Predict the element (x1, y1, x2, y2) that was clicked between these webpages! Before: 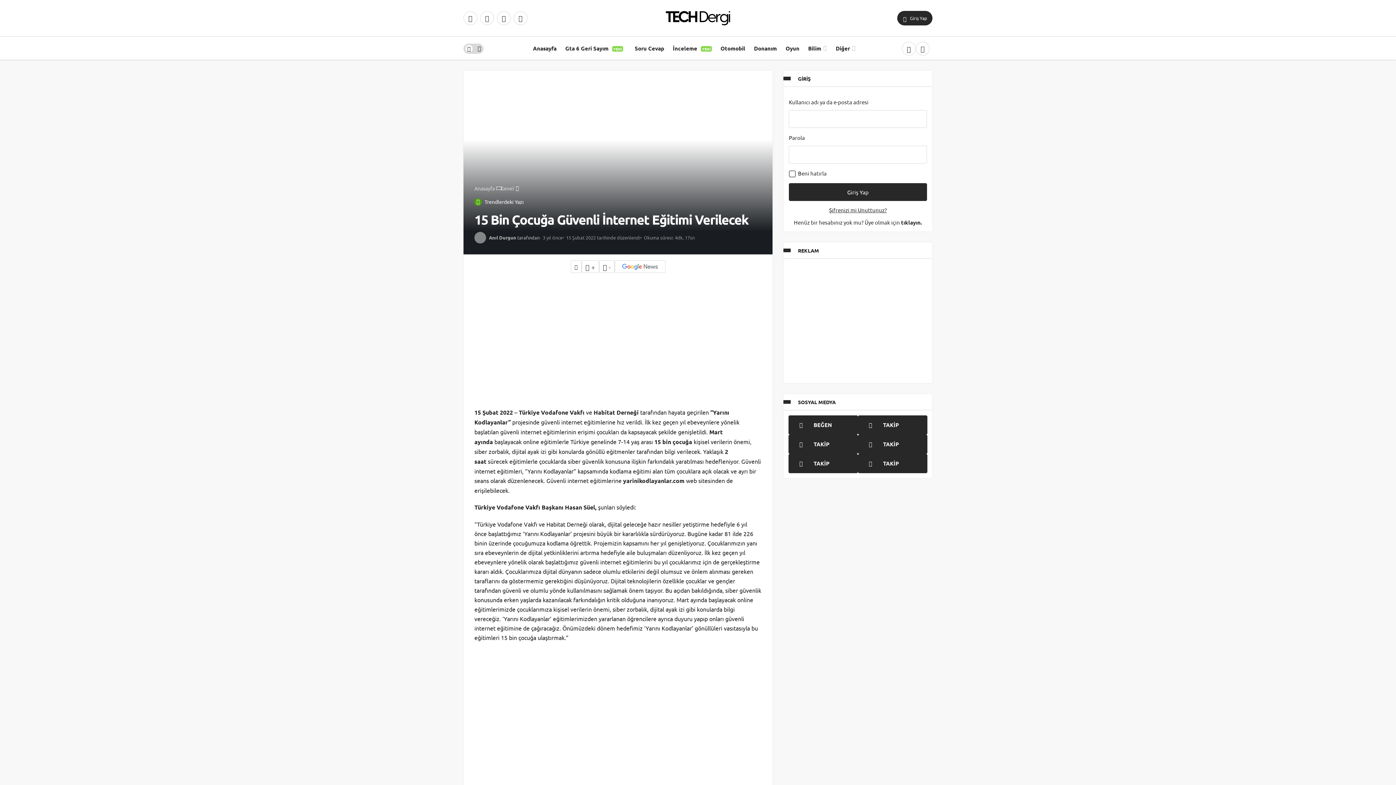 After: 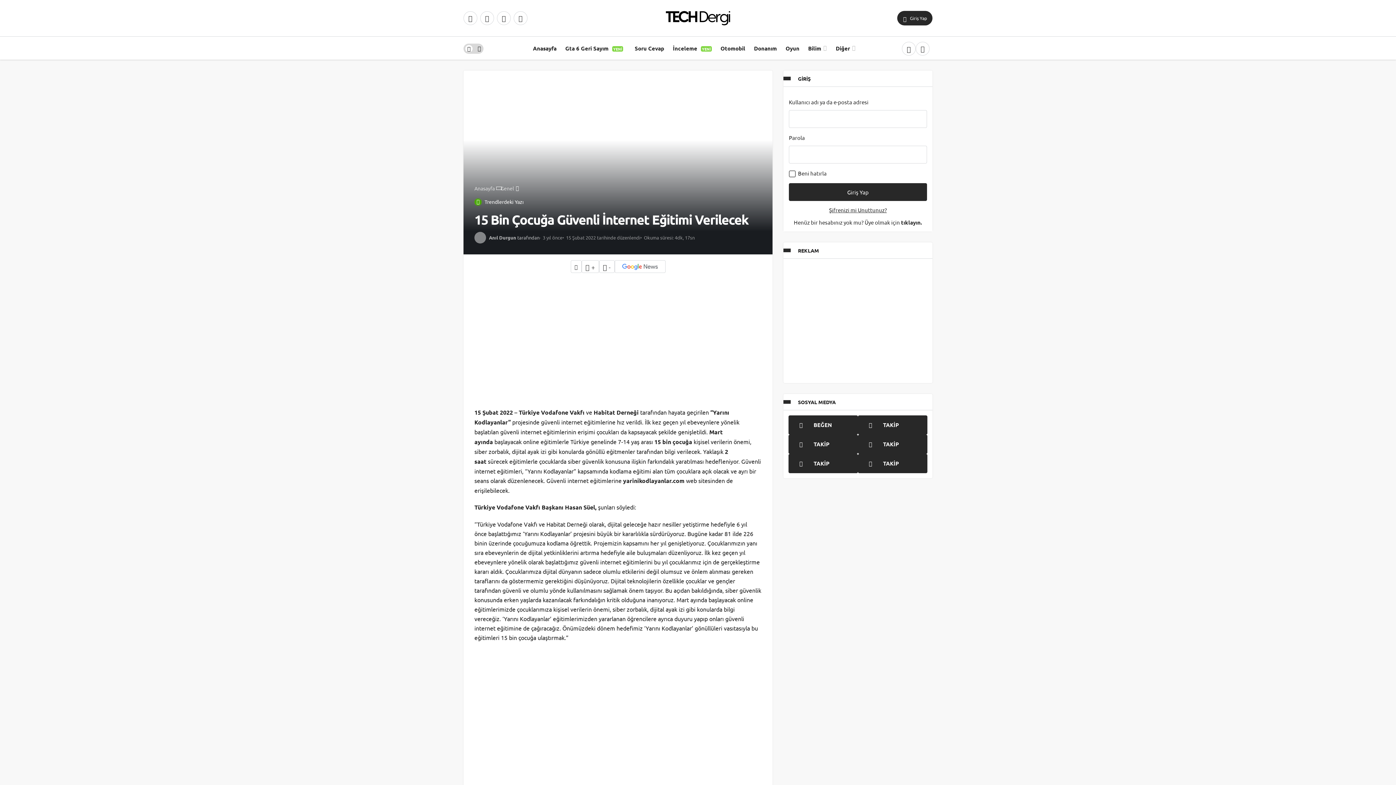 Action: bbox: (618, 272, 630, 285)